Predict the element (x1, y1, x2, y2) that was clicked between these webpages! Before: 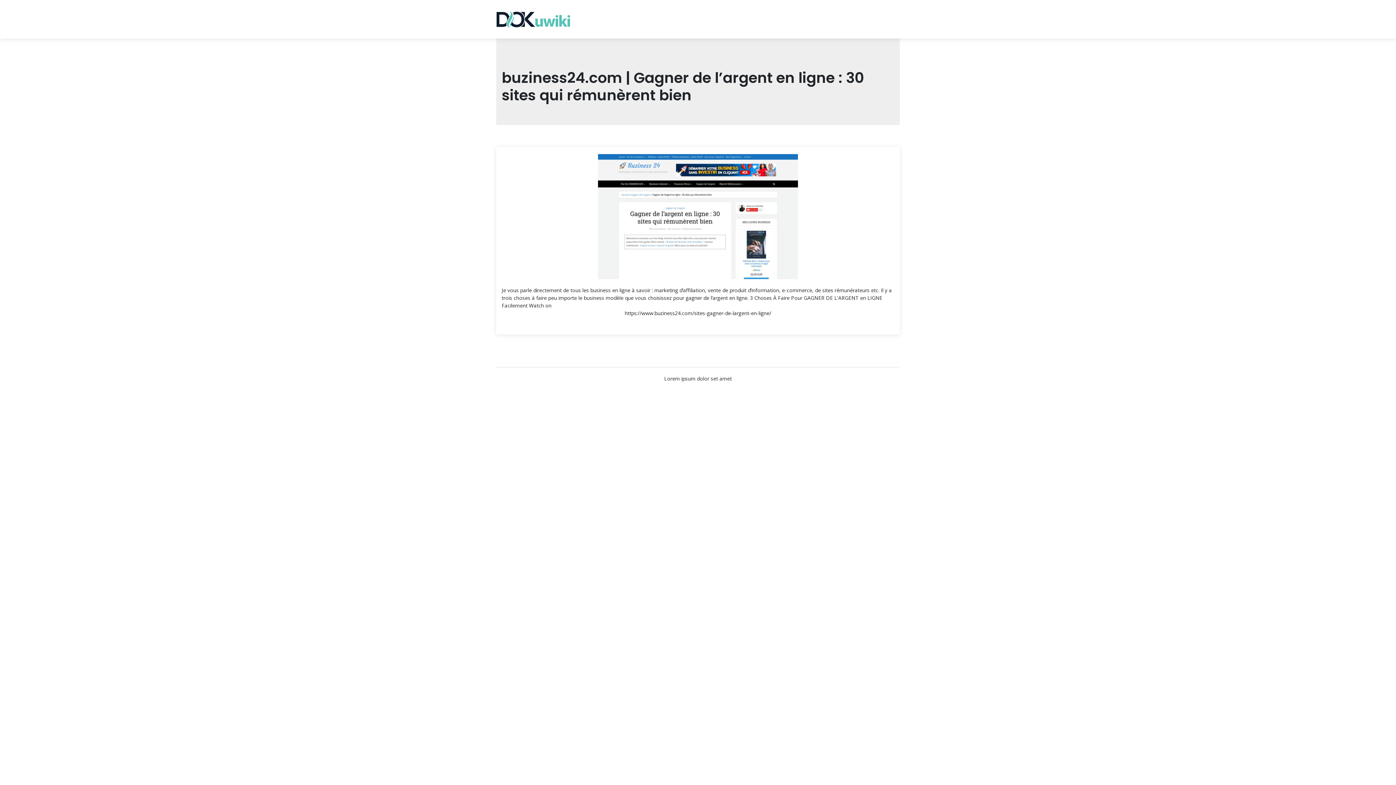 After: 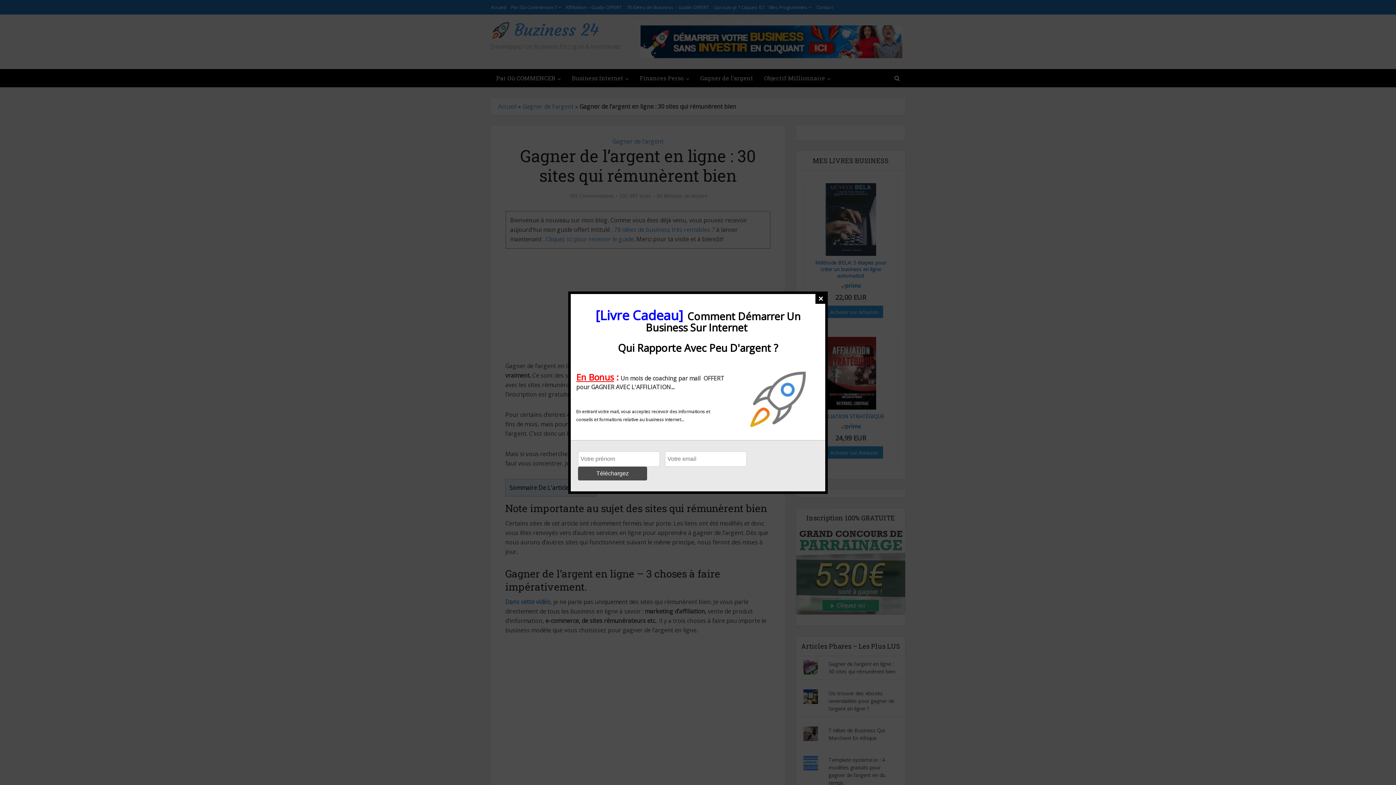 Action: label: https://www.buziness24.com/sites-gagner-de-largent-en-ligne/ bbox: (624, 309, 771, 316)